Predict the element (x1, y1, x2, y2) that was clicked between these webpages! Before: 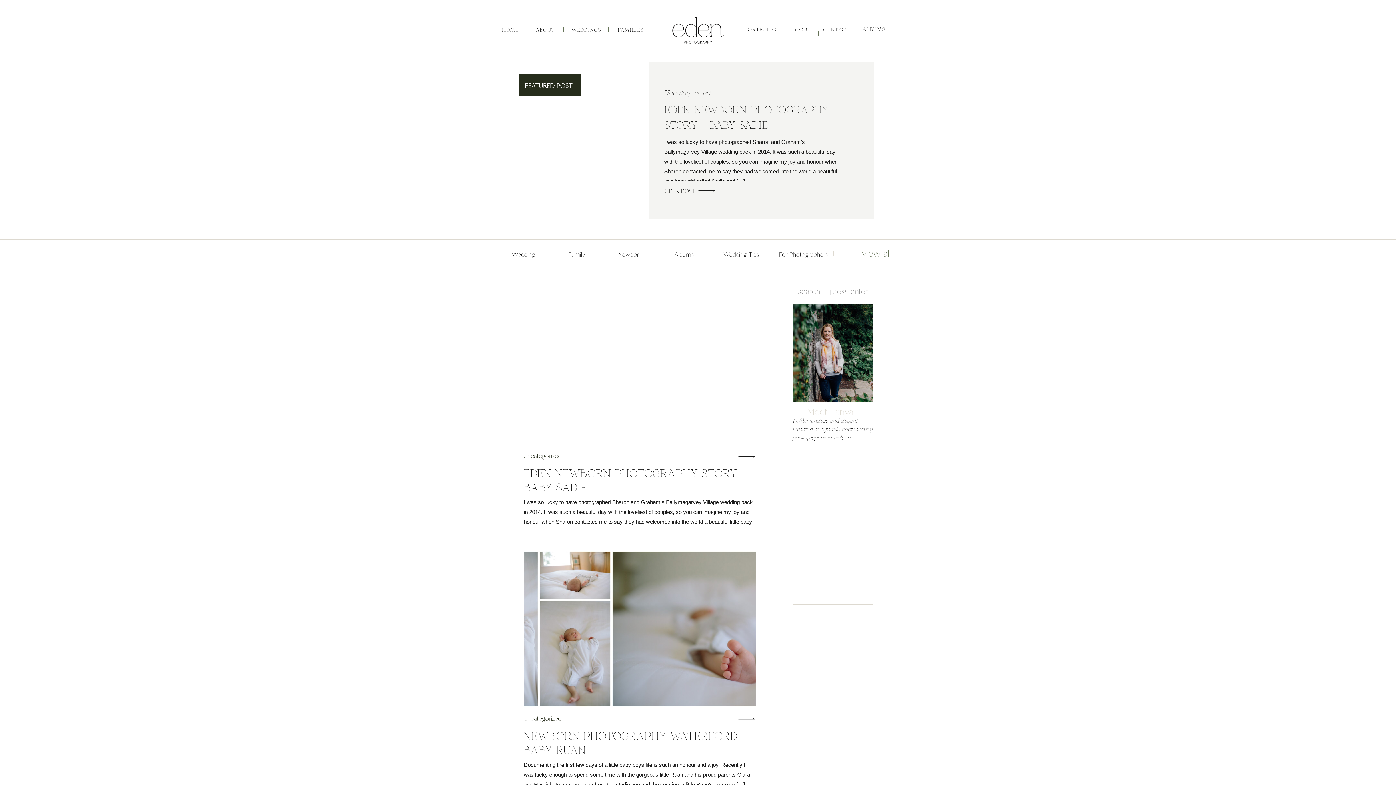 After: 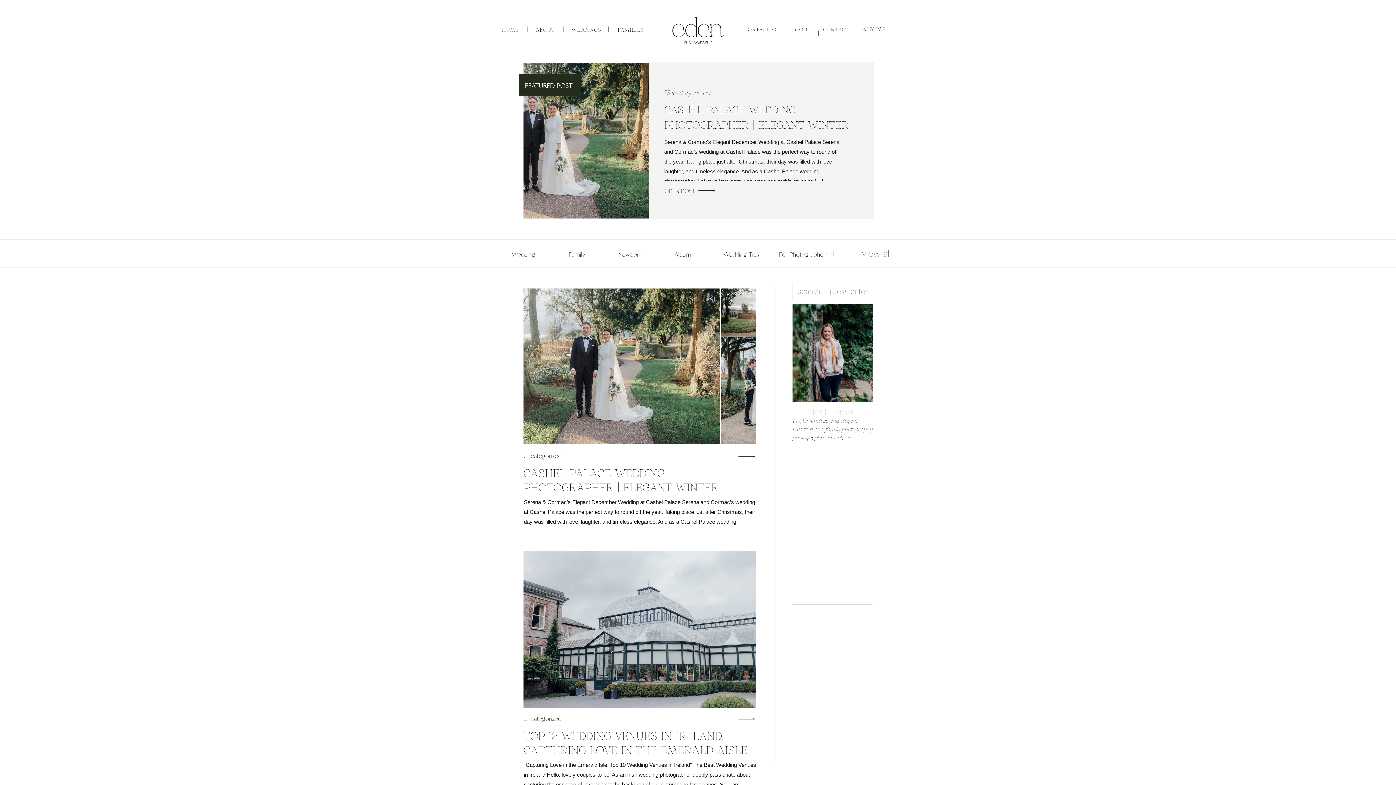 Action: bbox: (523, 716, 561, 722) label: Uncategorized